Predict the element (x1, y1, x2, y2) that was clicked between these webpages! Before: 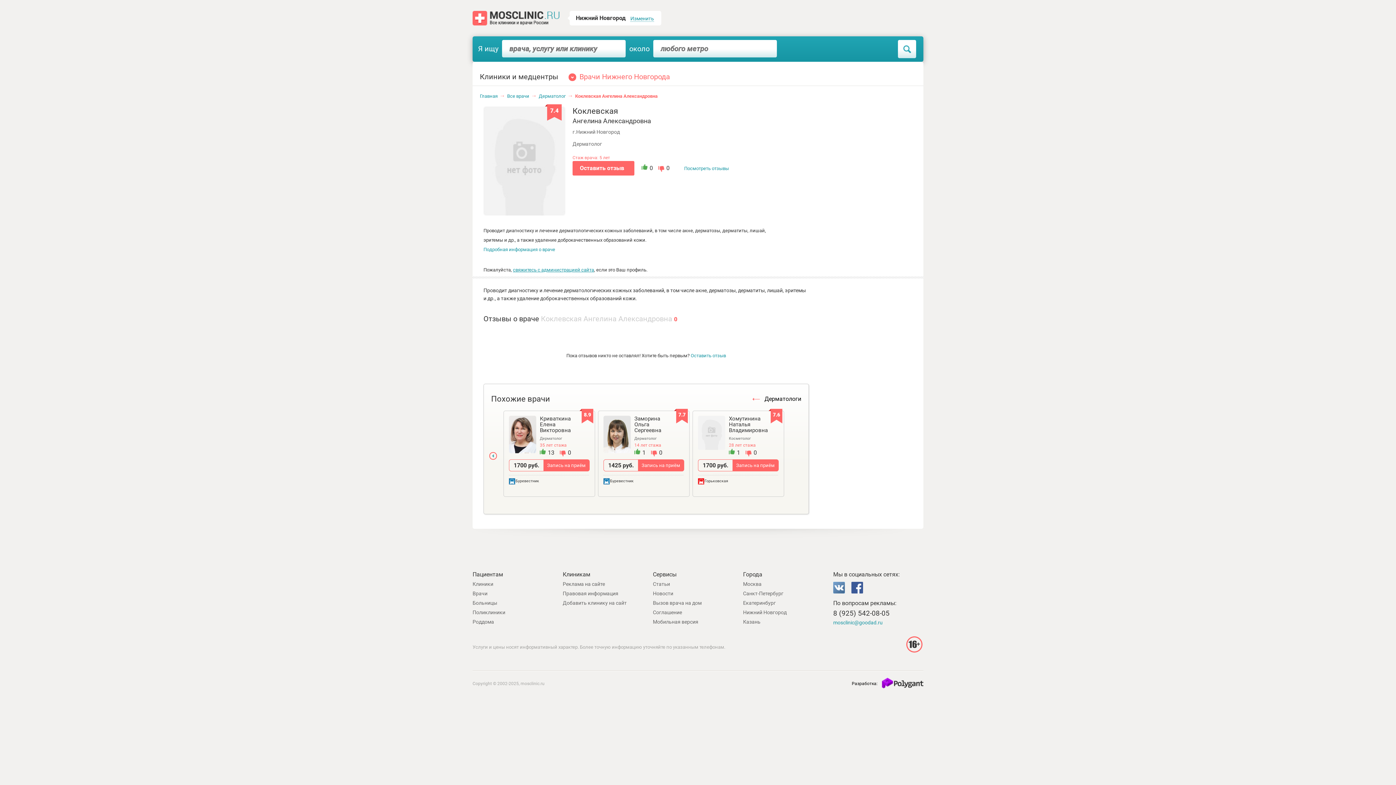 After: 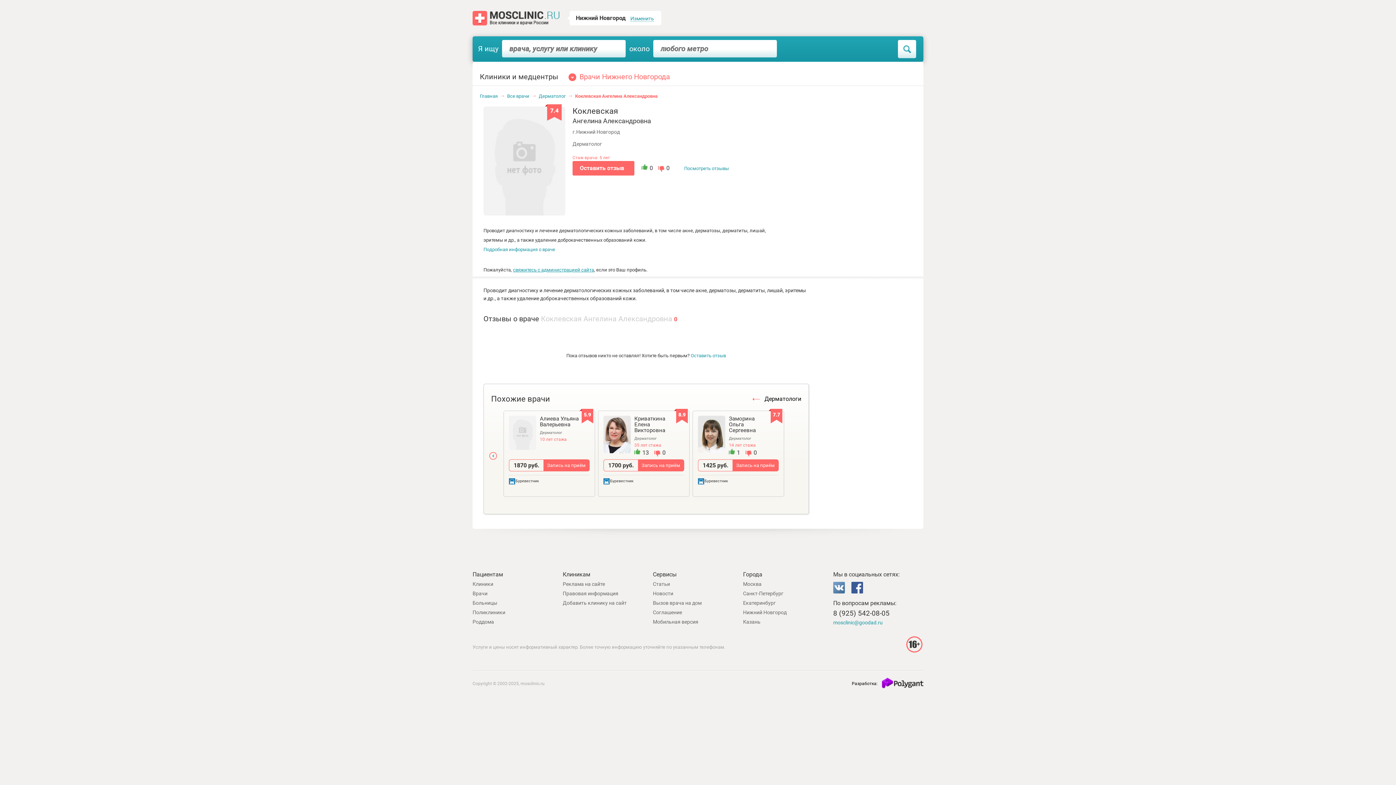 Action: bbox: (489, 452, 497, 460) label: Prev